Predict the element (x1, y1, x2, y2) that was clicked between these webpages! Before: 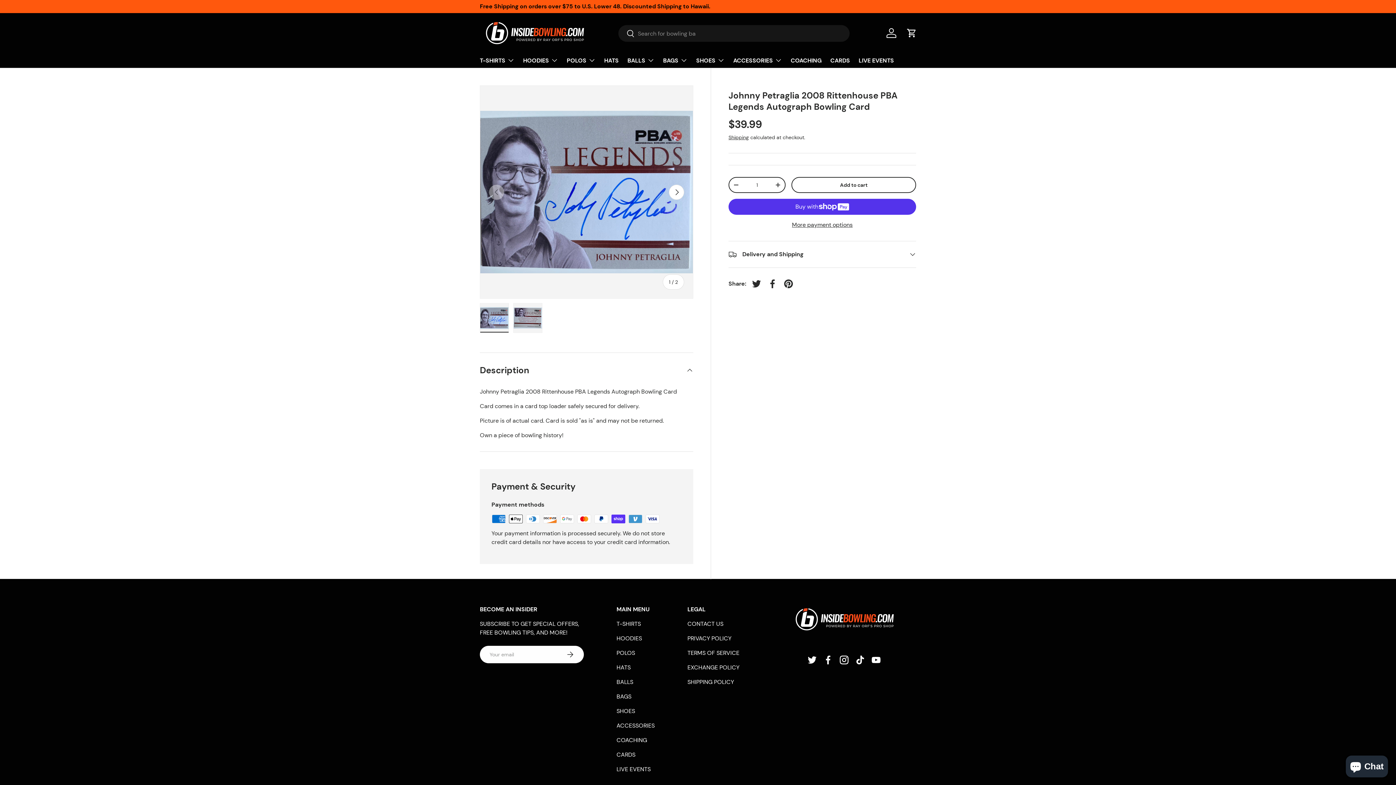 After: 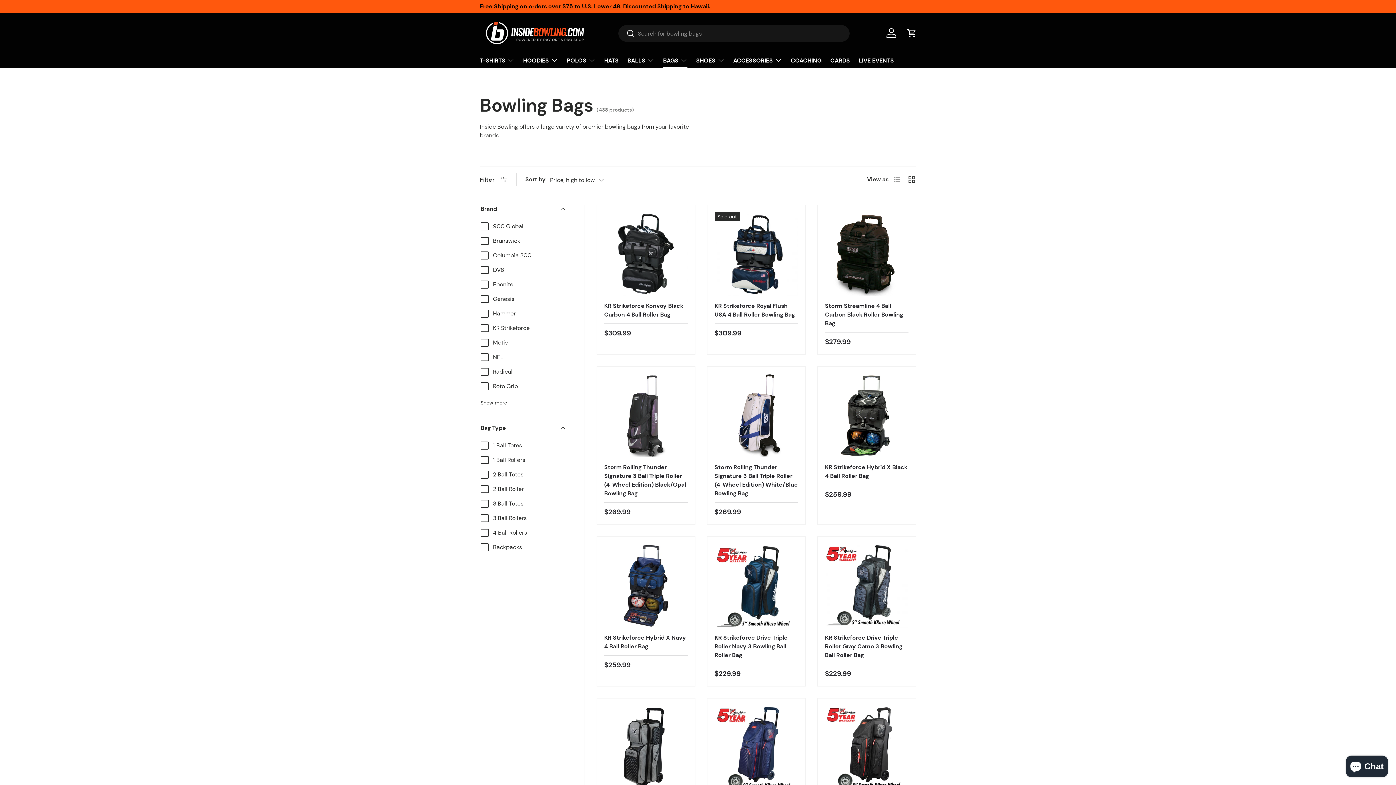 Action: bbox: (663, 53, 687, 67) label: BAGS